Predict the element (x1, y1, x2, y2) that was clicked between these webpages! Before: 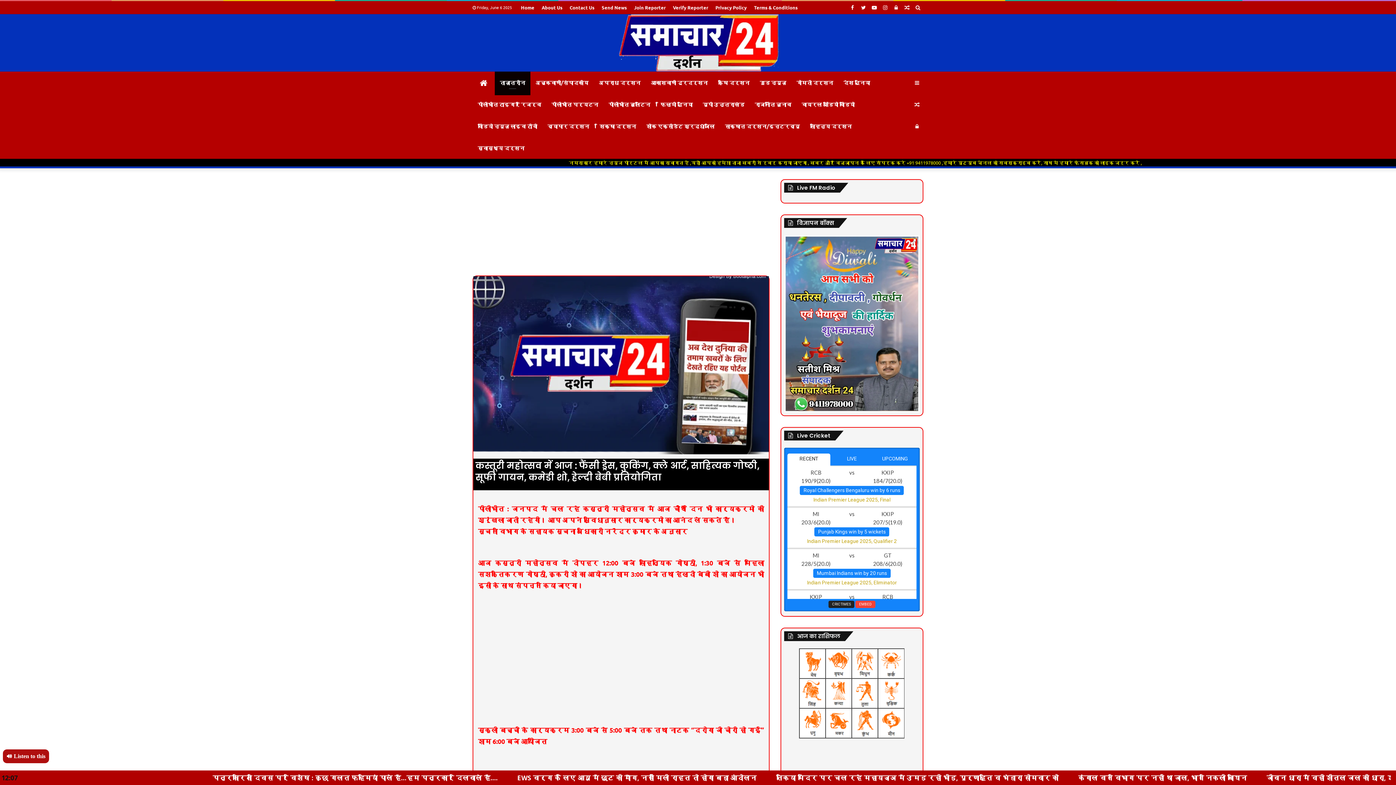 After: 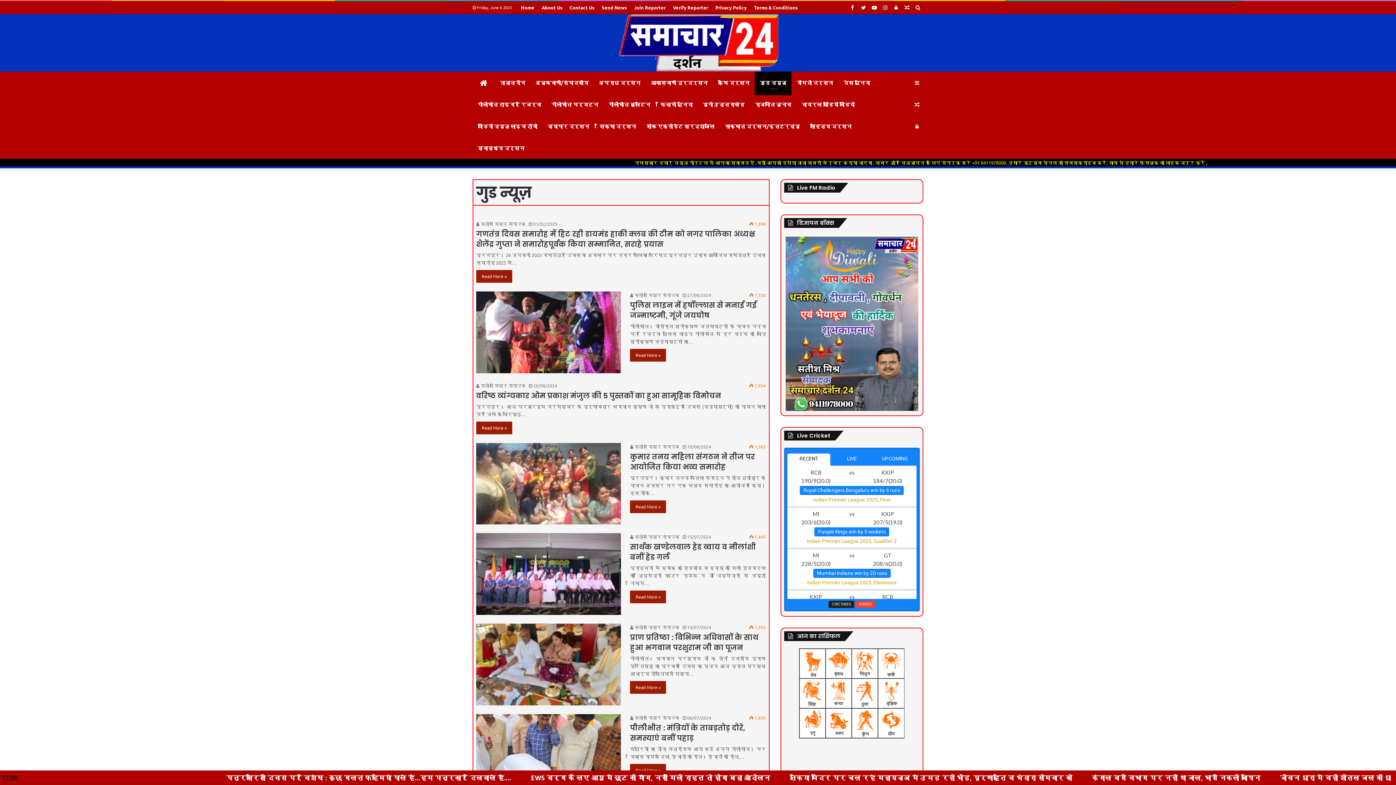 Action: bbox: (754, 71, 791, 93) label: गुड न्यूज़